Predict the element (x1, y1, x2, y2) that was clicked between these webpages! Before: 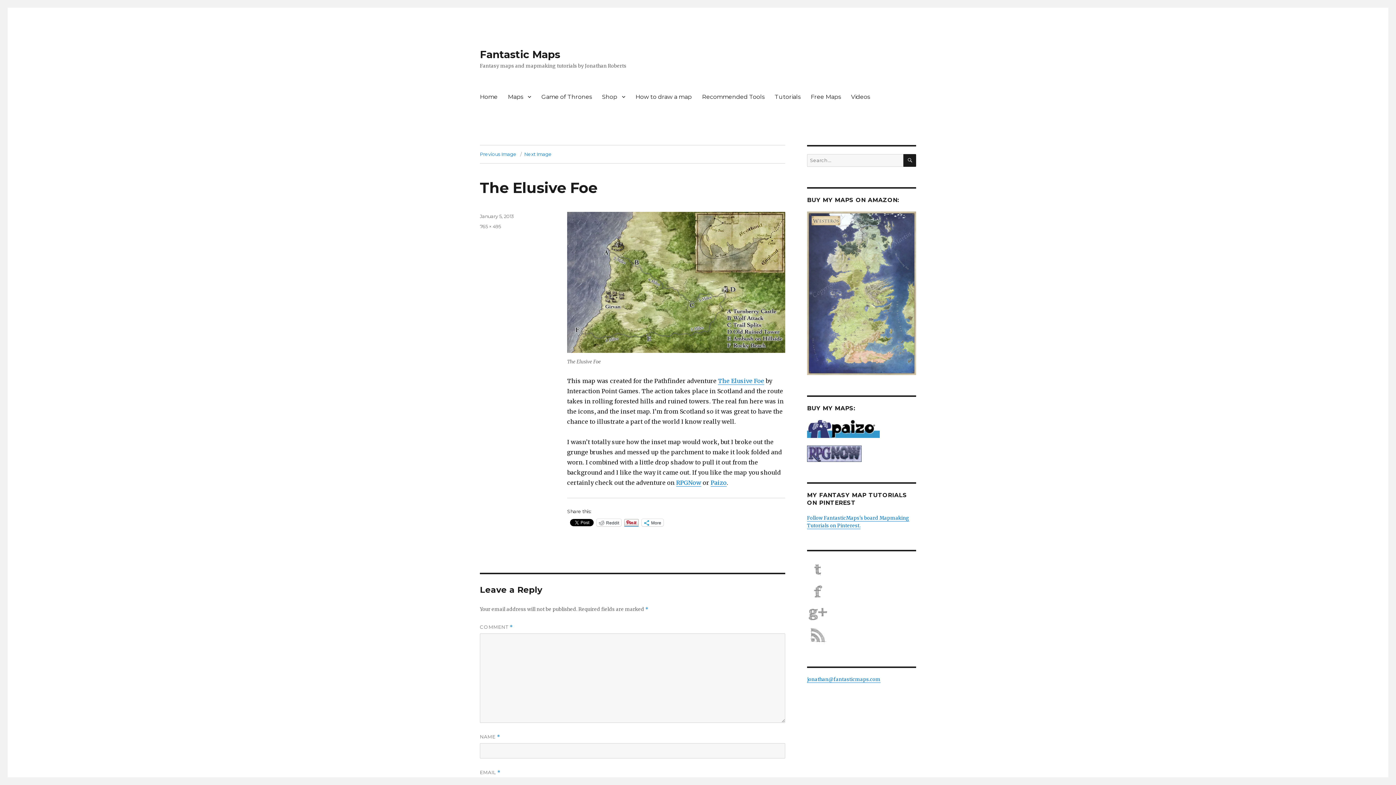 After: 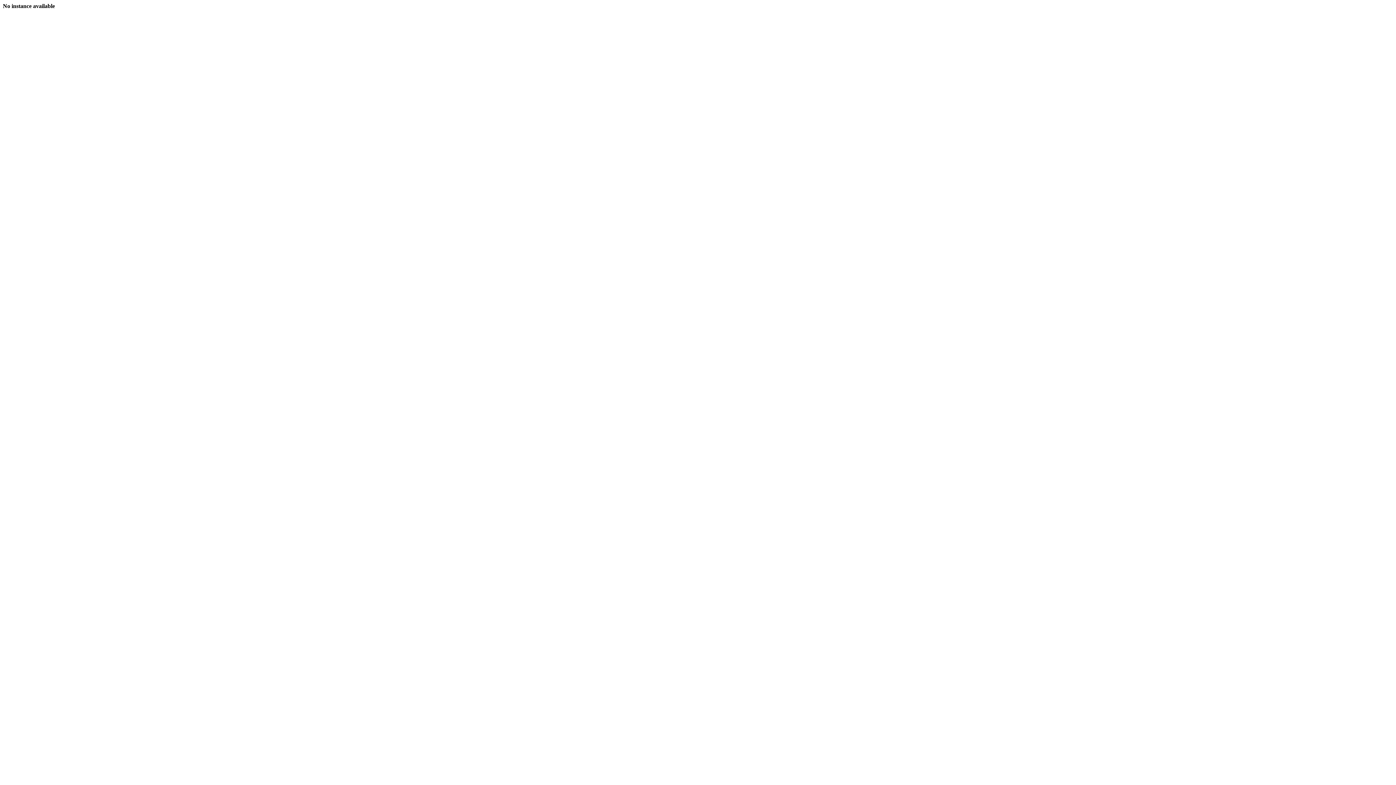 Action: bbox: (710, 479, 726, 486) label: Paizo